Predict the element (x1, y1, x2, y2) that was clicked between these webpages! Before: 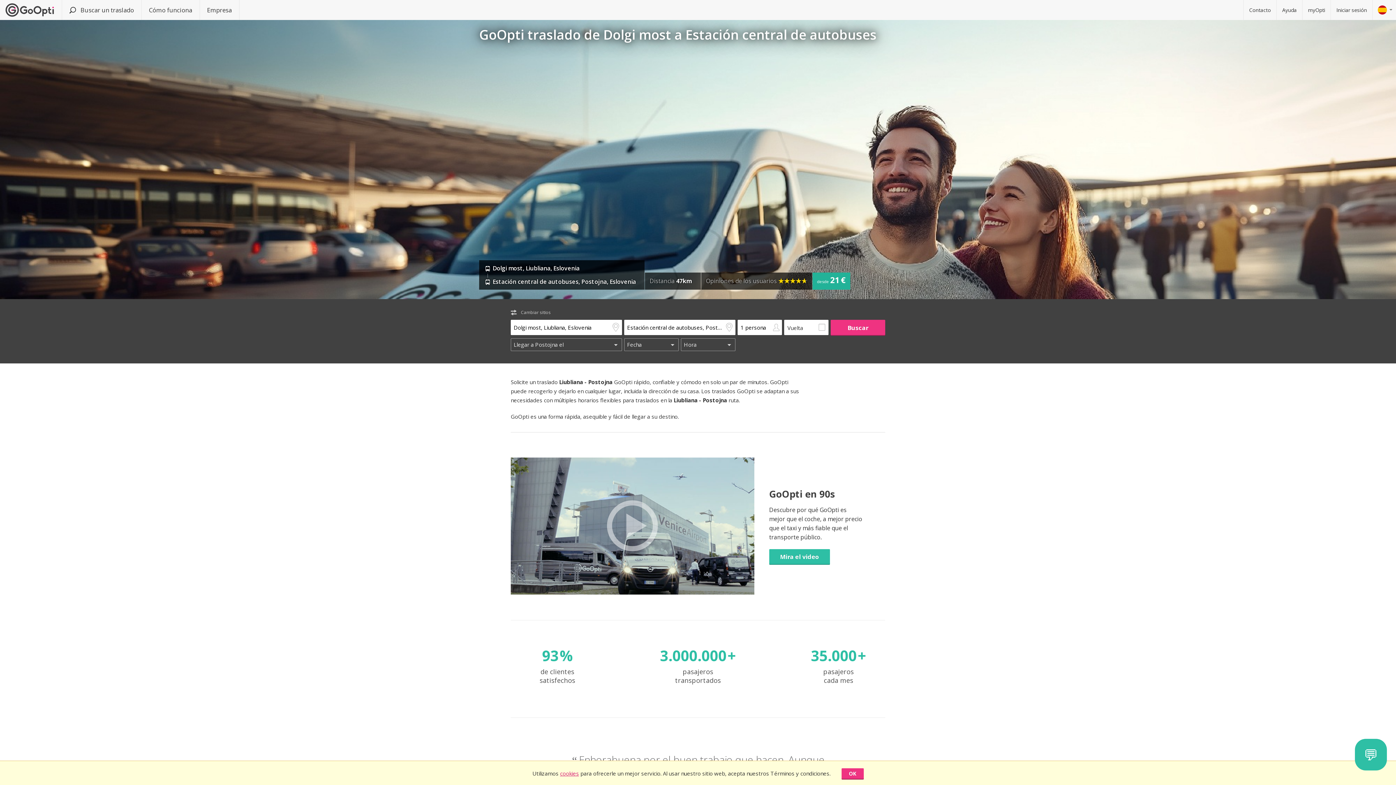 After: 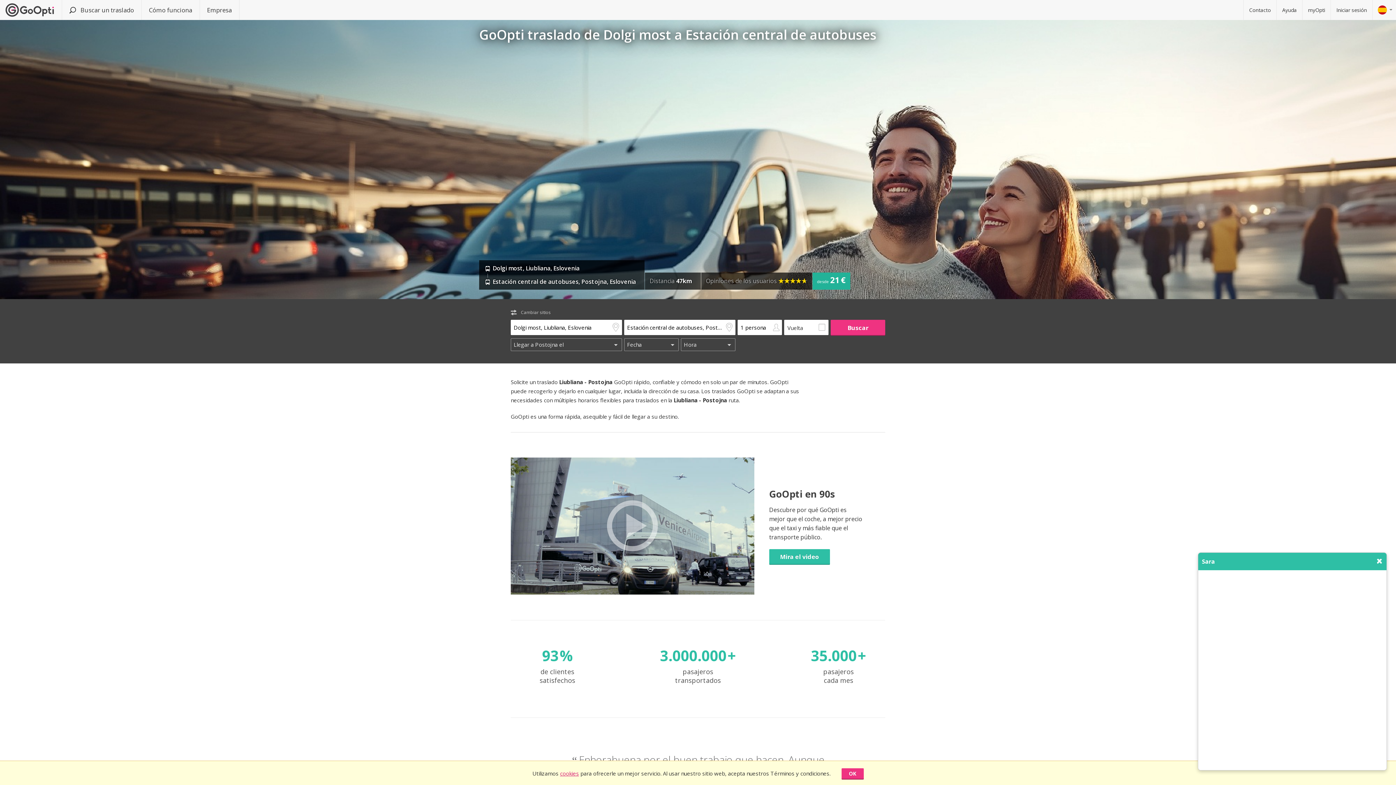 Action: label: 💬 bbox: (1355, 739, 1387, 770)